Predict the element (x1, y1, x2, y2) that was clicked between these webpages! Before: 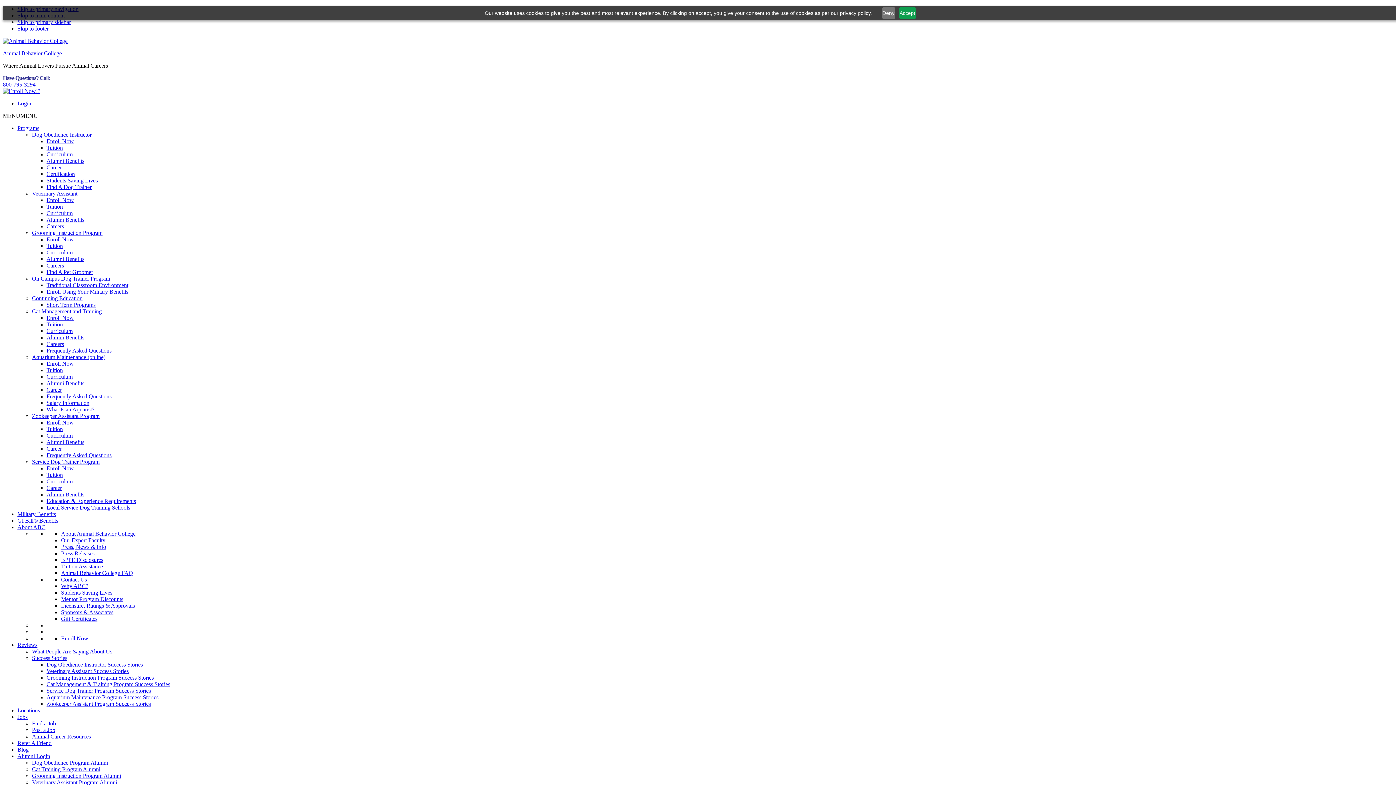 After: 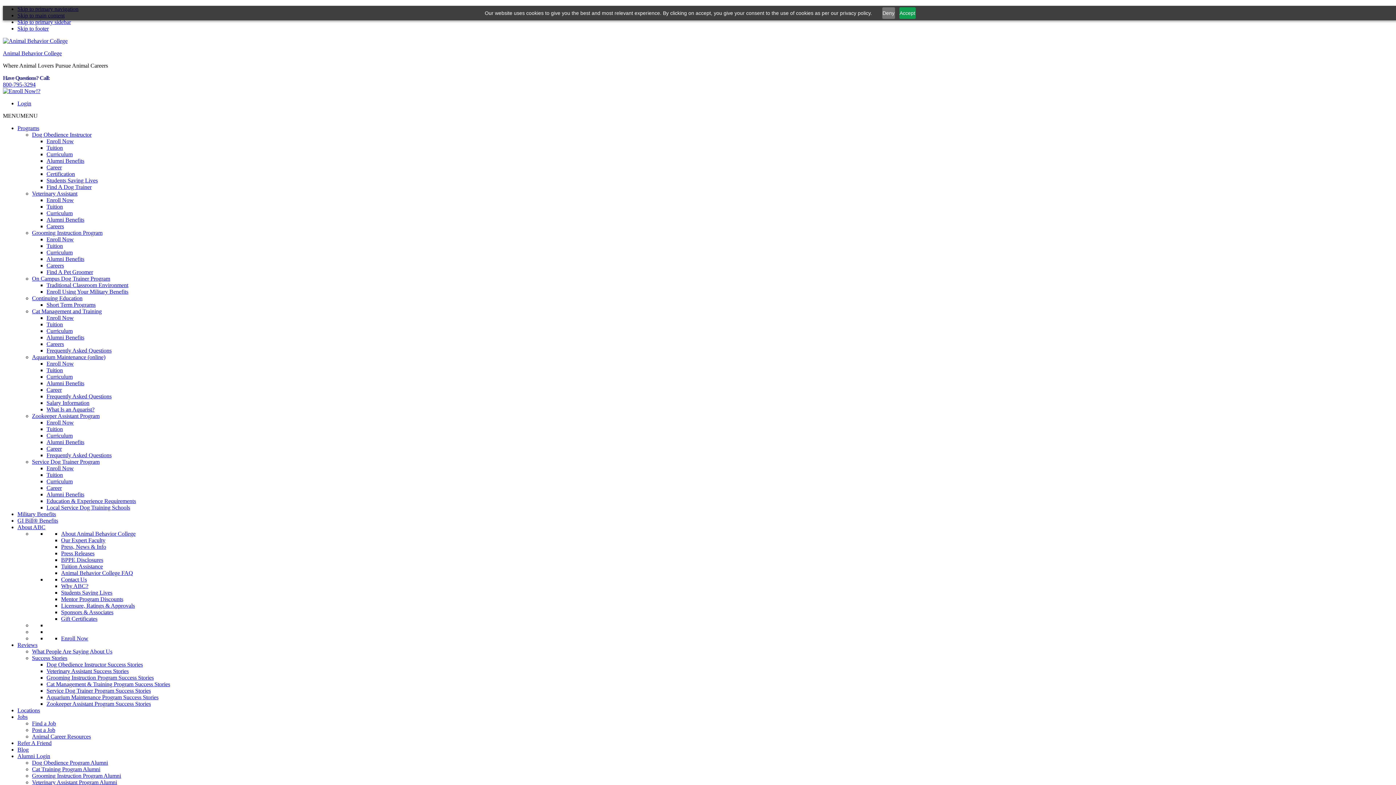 Action: label: Military Benefits bbox: (17, 511, 56, 517)